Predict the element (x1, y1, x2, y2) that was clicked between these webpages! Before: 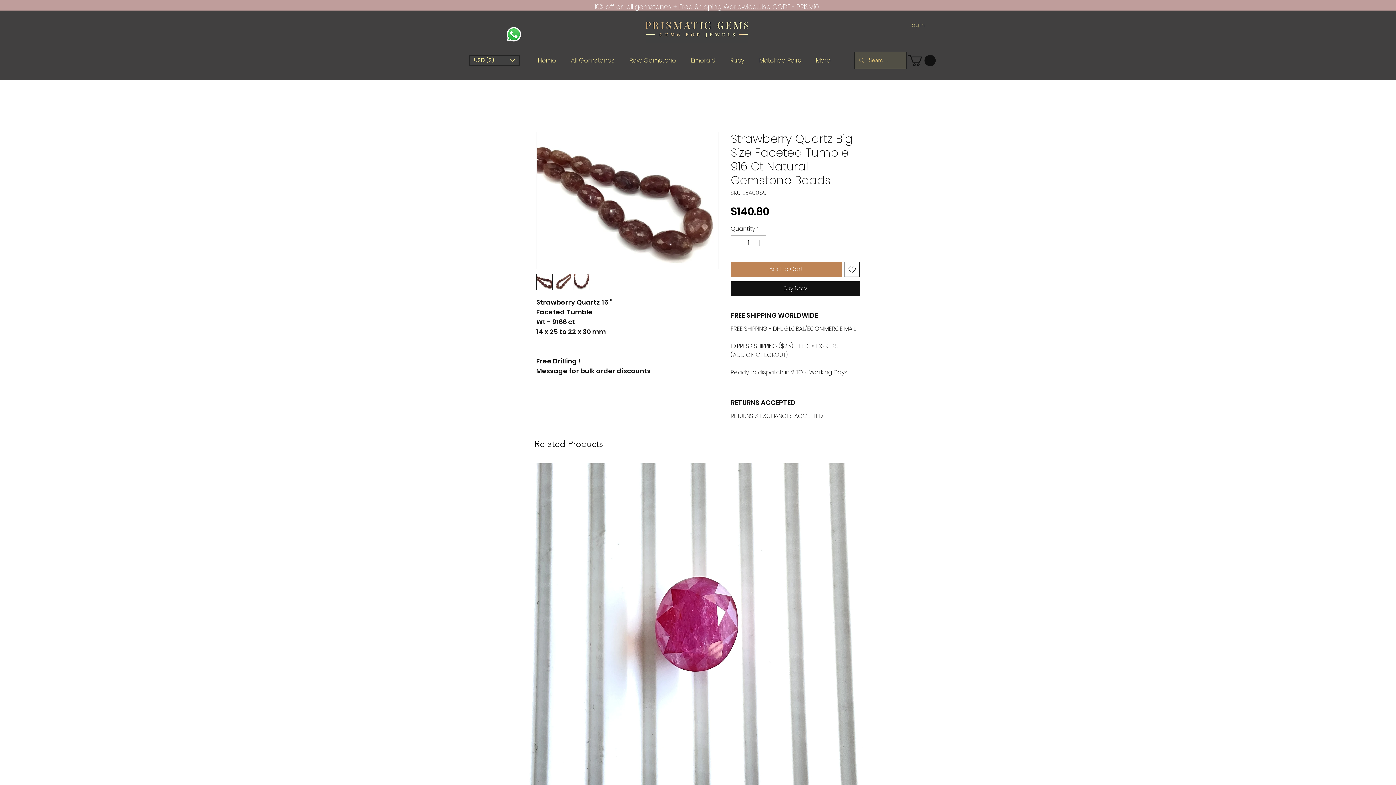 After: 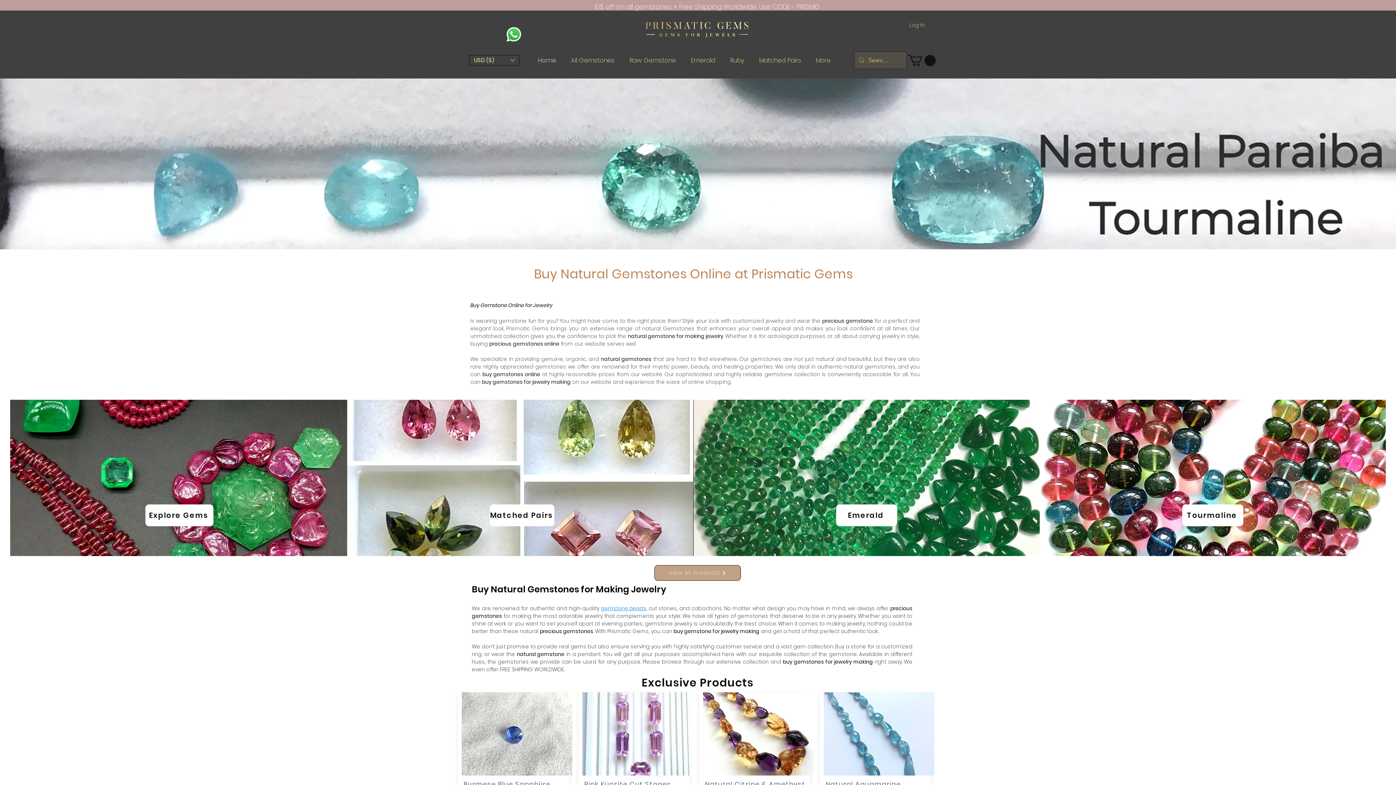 Action: bbox: (646, 17, 748, 43)